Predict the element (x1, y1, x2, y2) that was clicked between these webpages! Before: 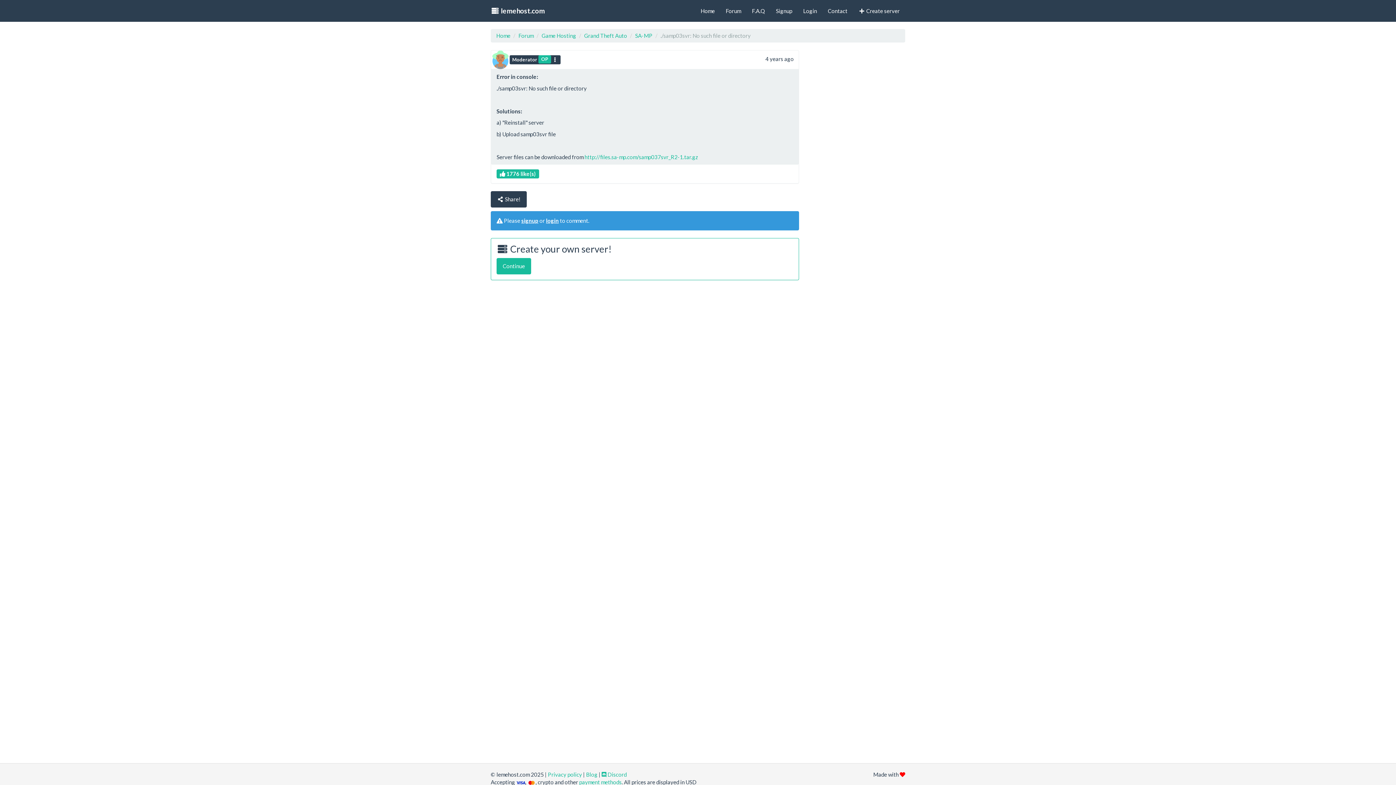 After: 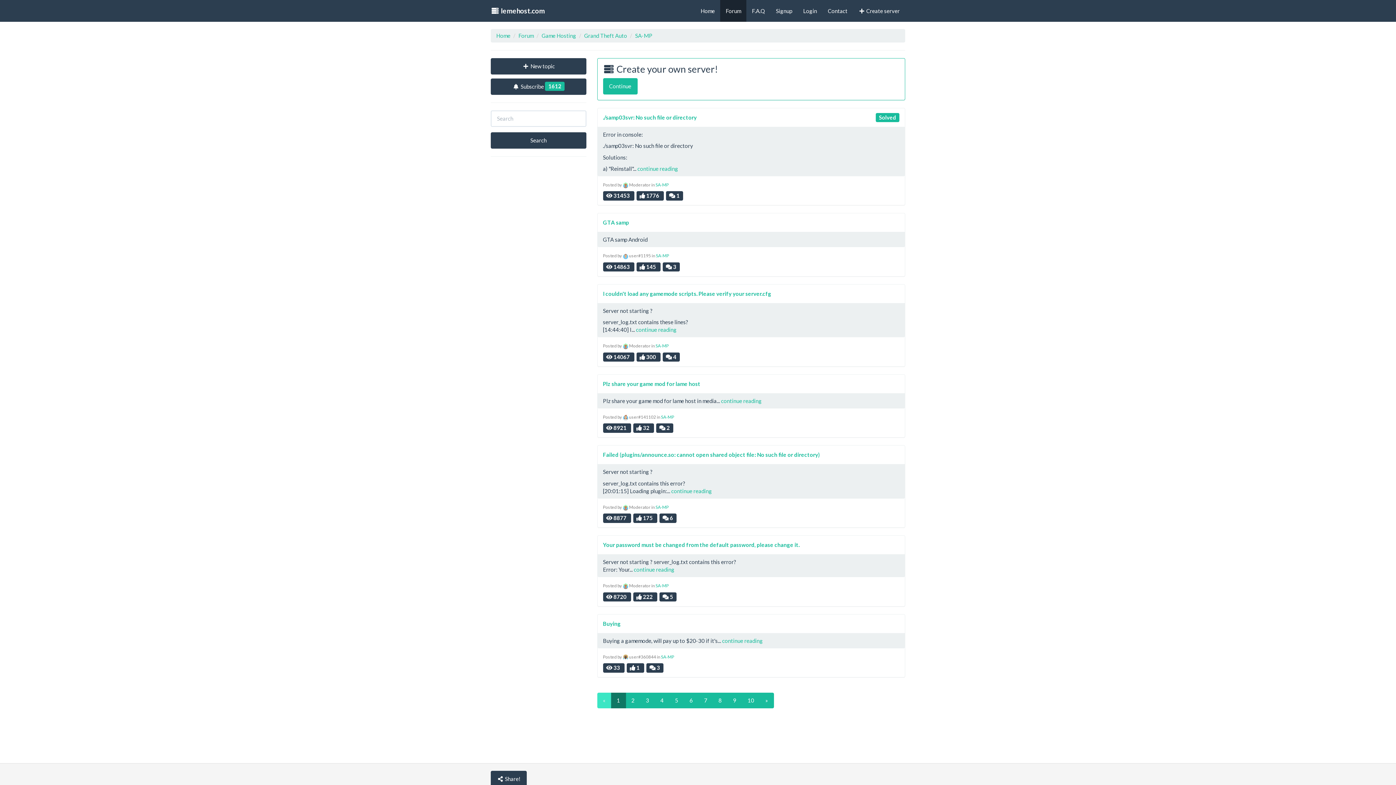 Action: label: SA-MP bbox: (635, 32, 652, 38)